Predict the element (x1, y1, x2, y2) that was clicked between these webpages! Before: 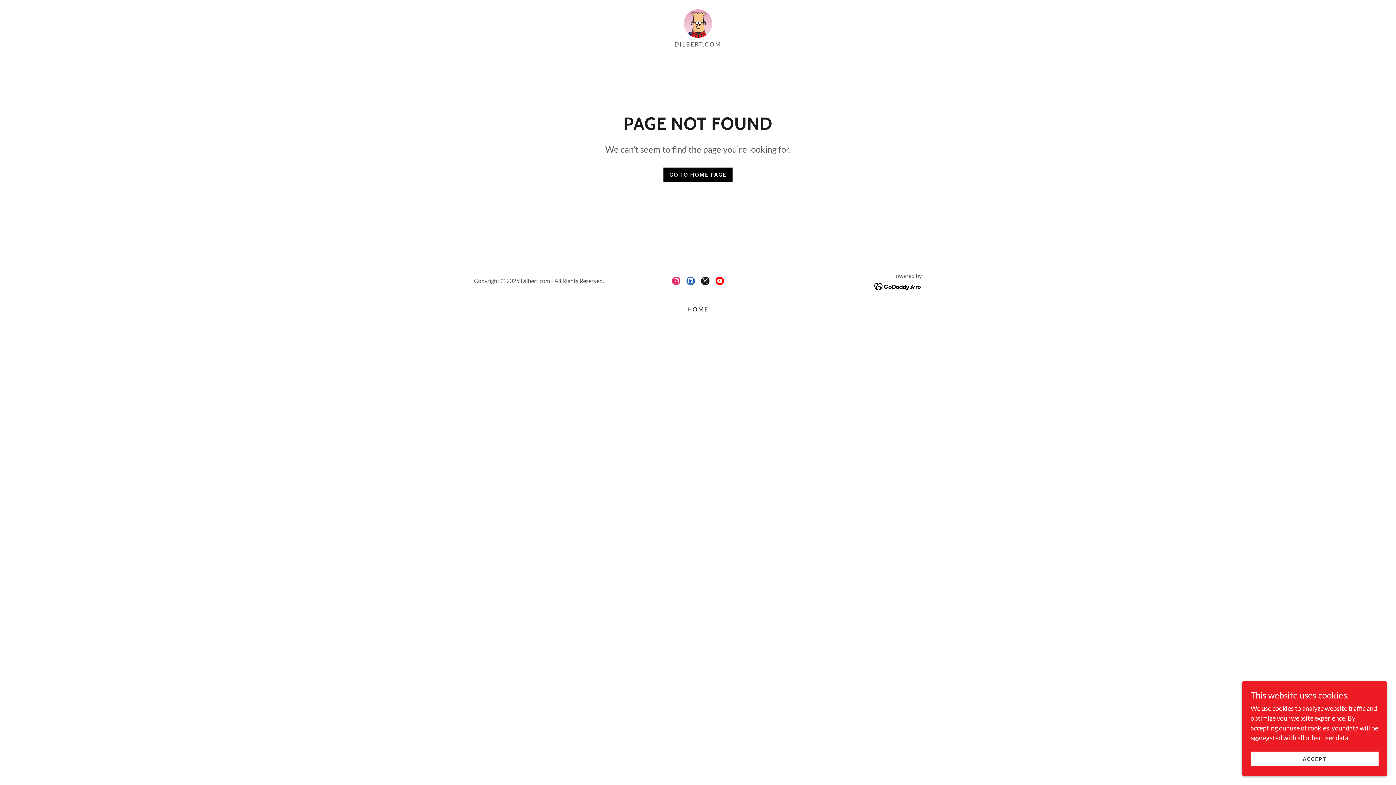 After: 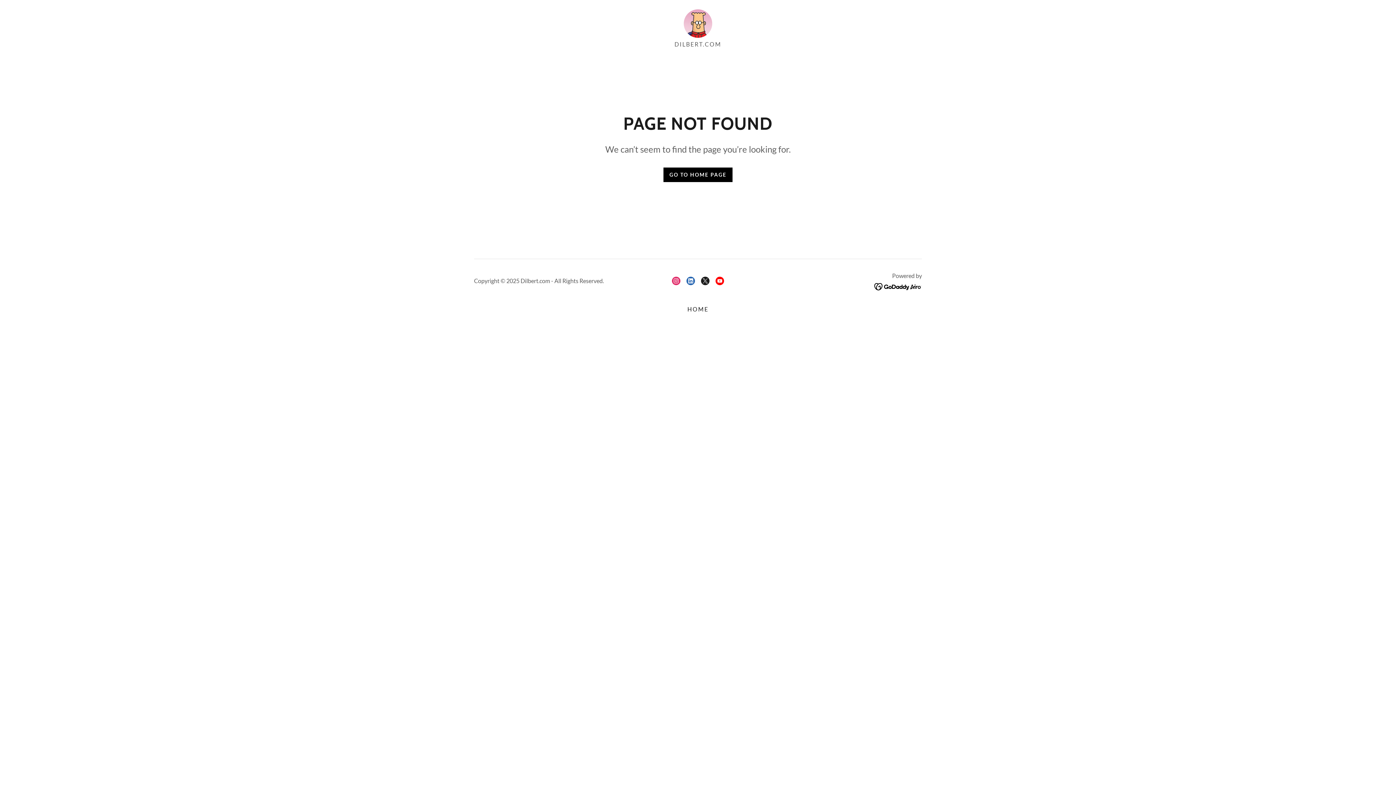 Action: bbox: (1250, 752, 1378, 766) label: ACCEPT